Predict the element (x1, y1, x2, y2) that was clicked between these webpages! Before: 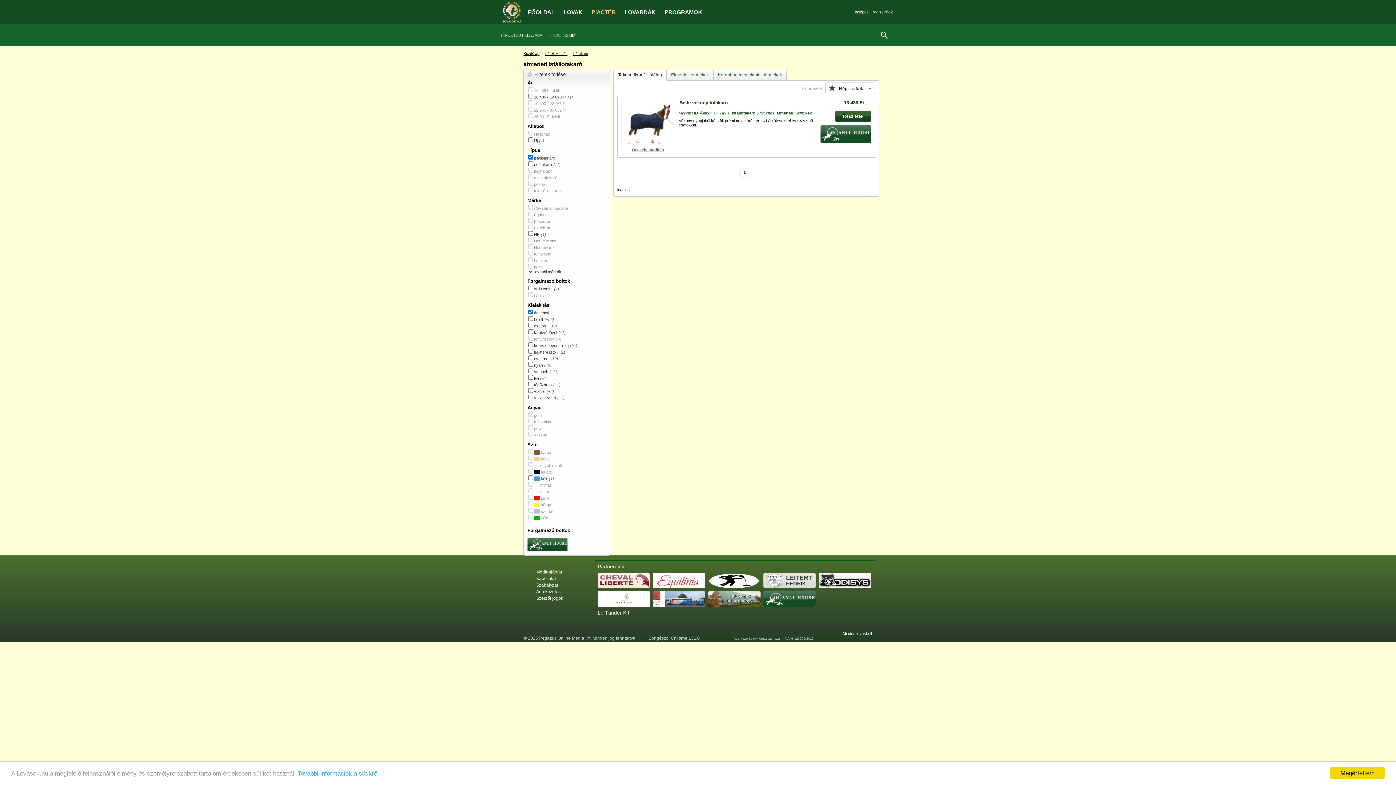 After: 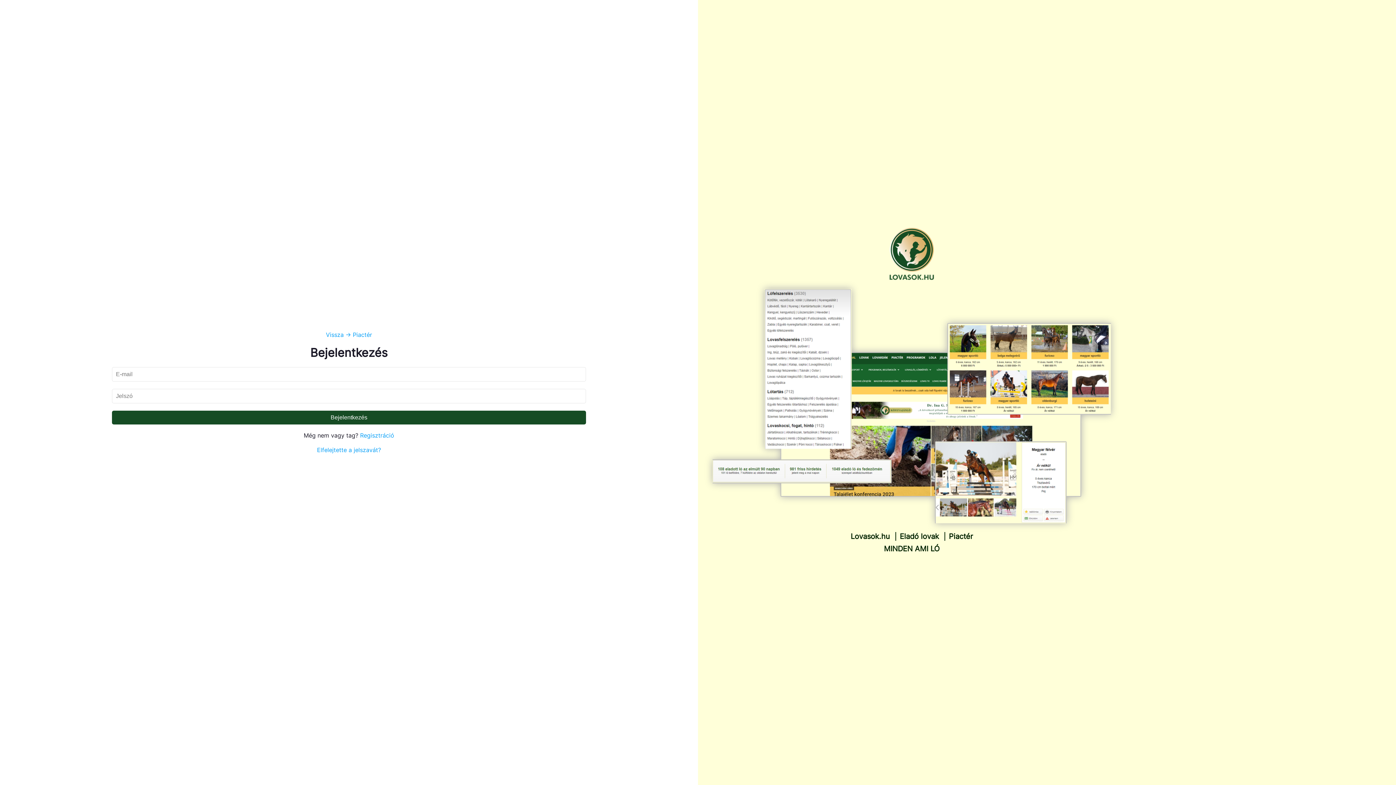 Action: label: HIRDETÉSEIM bbox: (548, 33, 581, 37)